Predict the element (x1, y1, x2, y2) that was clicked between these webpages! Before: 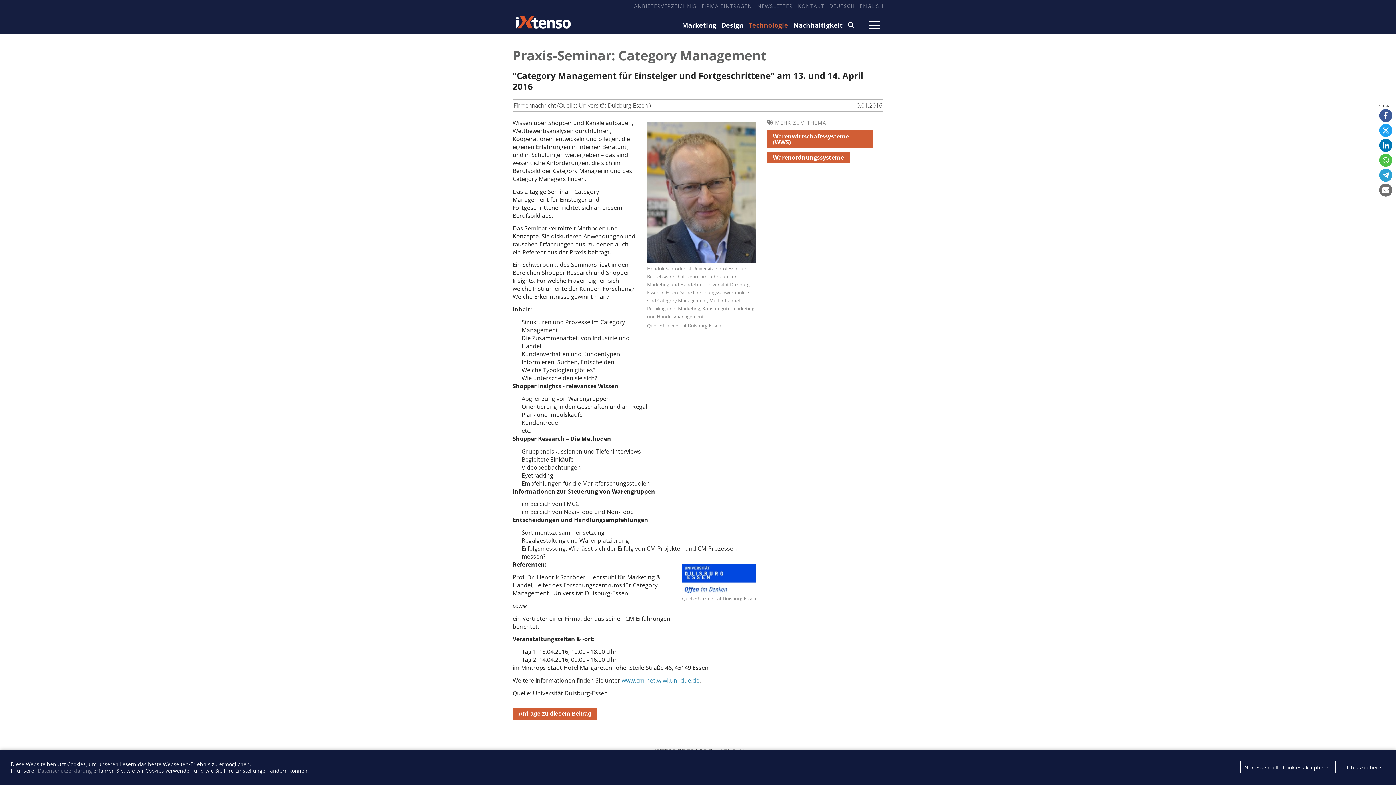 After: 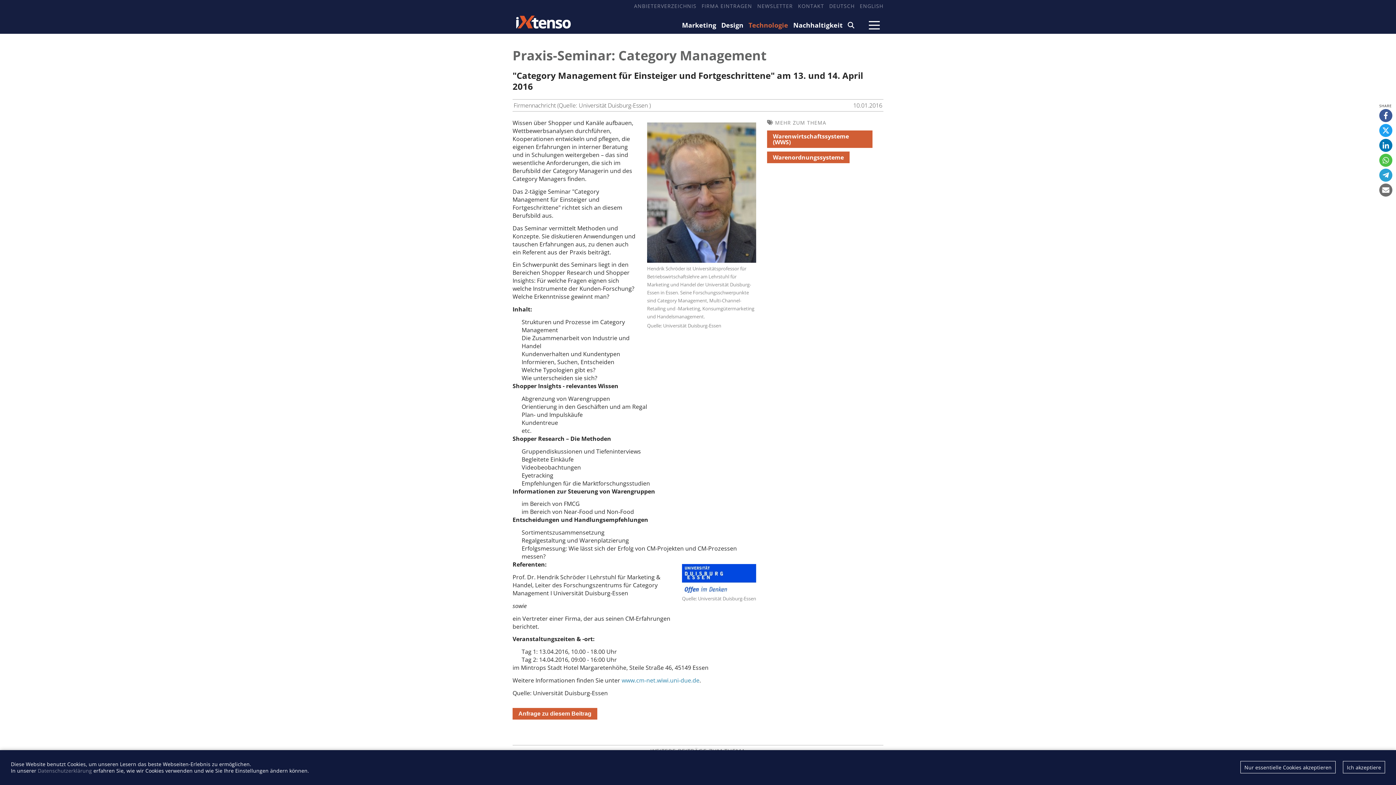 Action: bbox: (1379, 168, 1392, 181)